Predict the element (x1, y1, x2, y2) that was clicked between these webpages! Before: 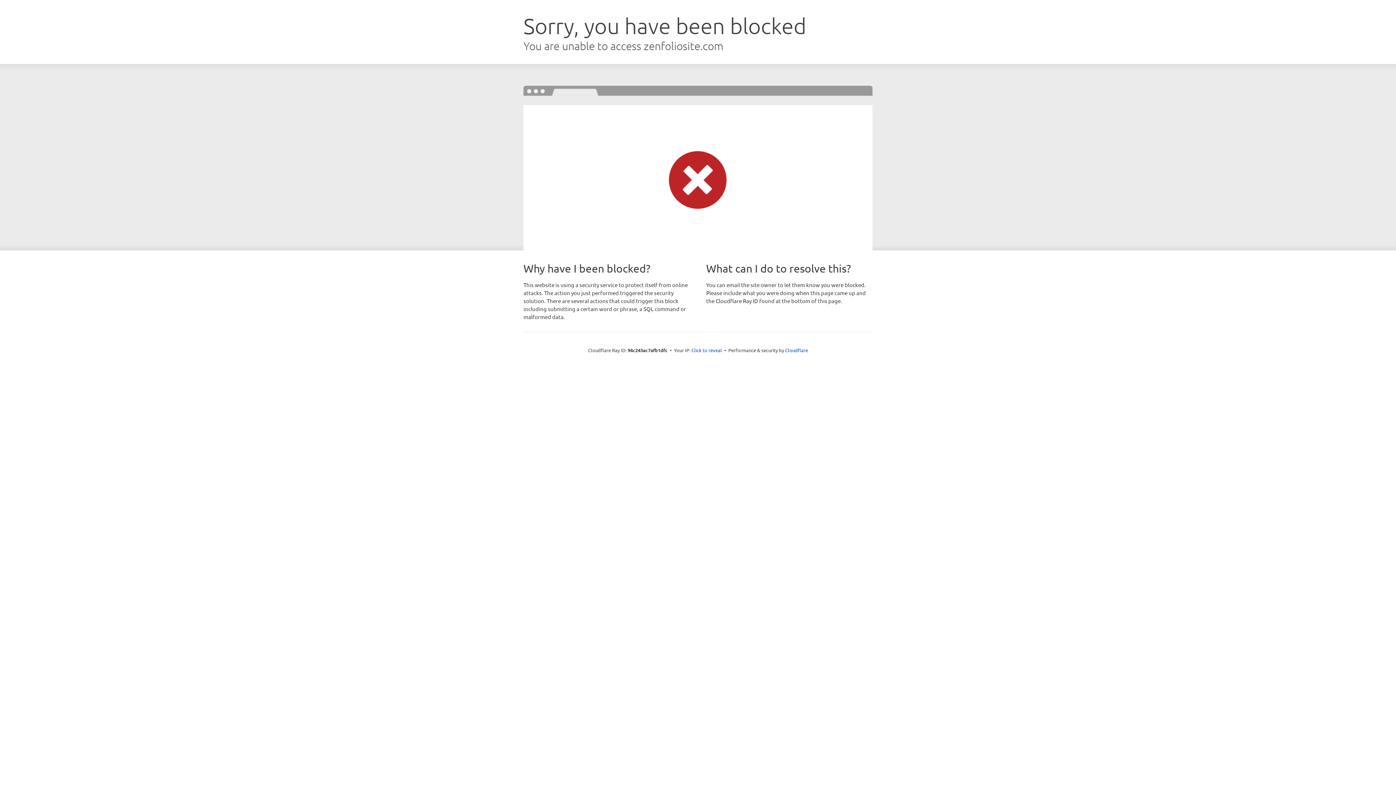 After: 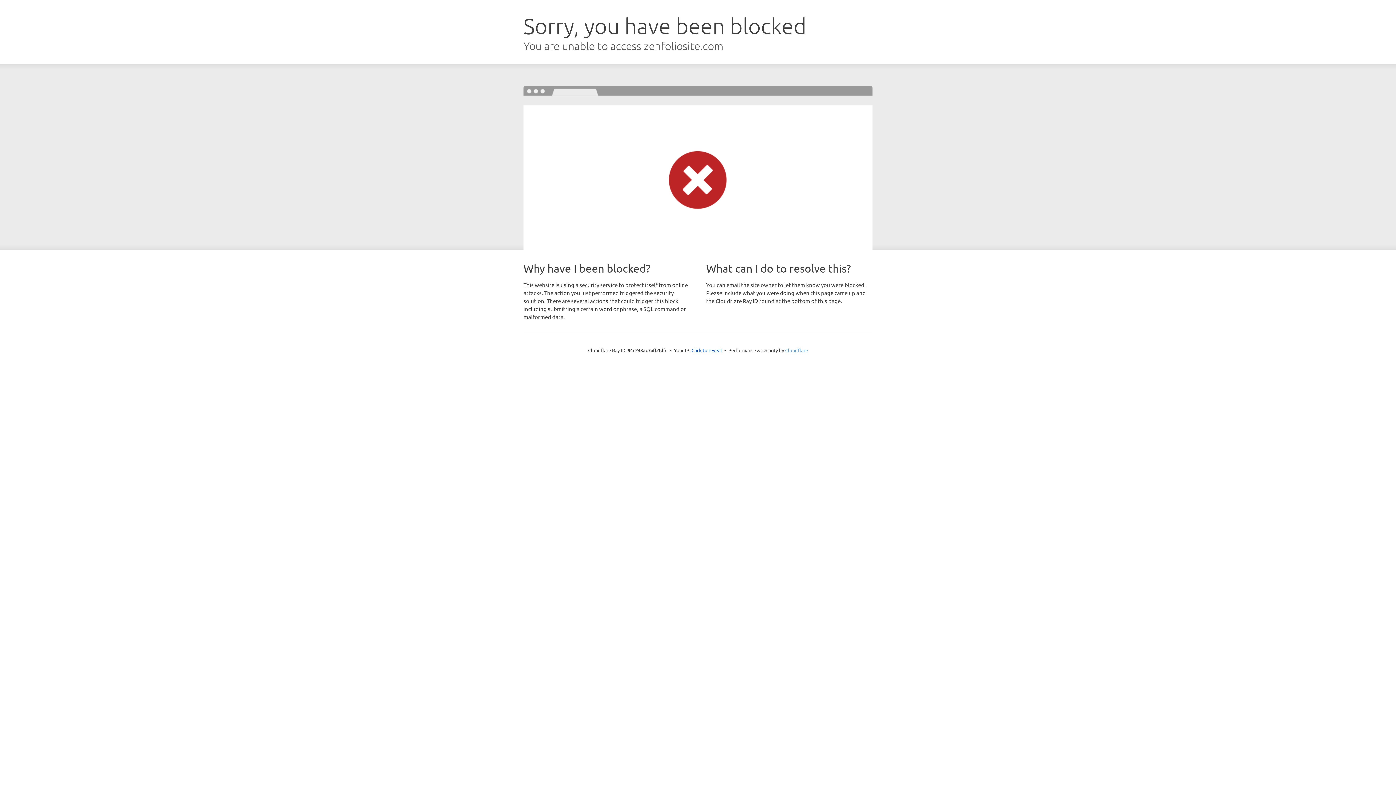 Action: label: Cloudflare bbox: (785, 347, 808, 353)